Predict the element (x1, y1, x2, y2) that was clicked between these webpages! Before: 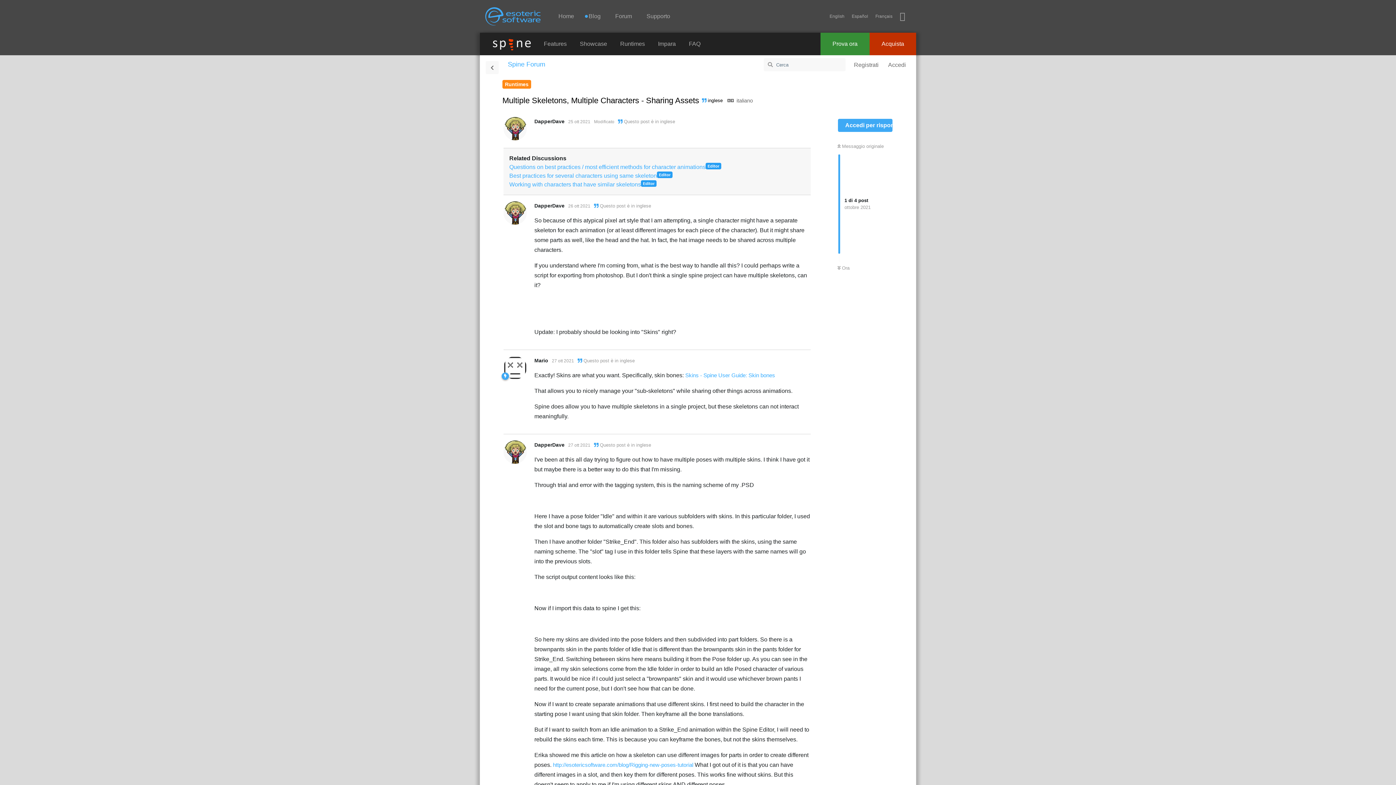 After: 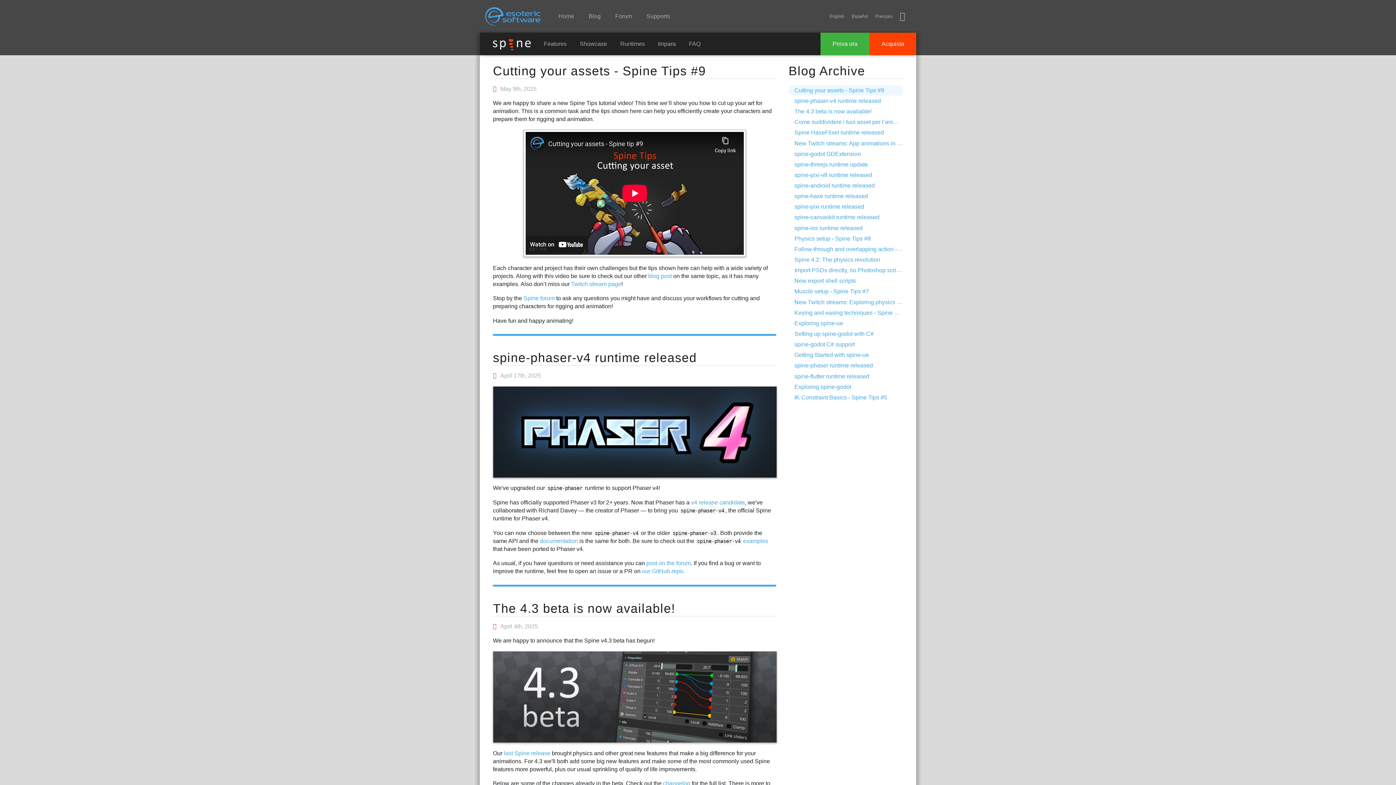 Action: bbox: (581, 0, 608, 32) label: Blog